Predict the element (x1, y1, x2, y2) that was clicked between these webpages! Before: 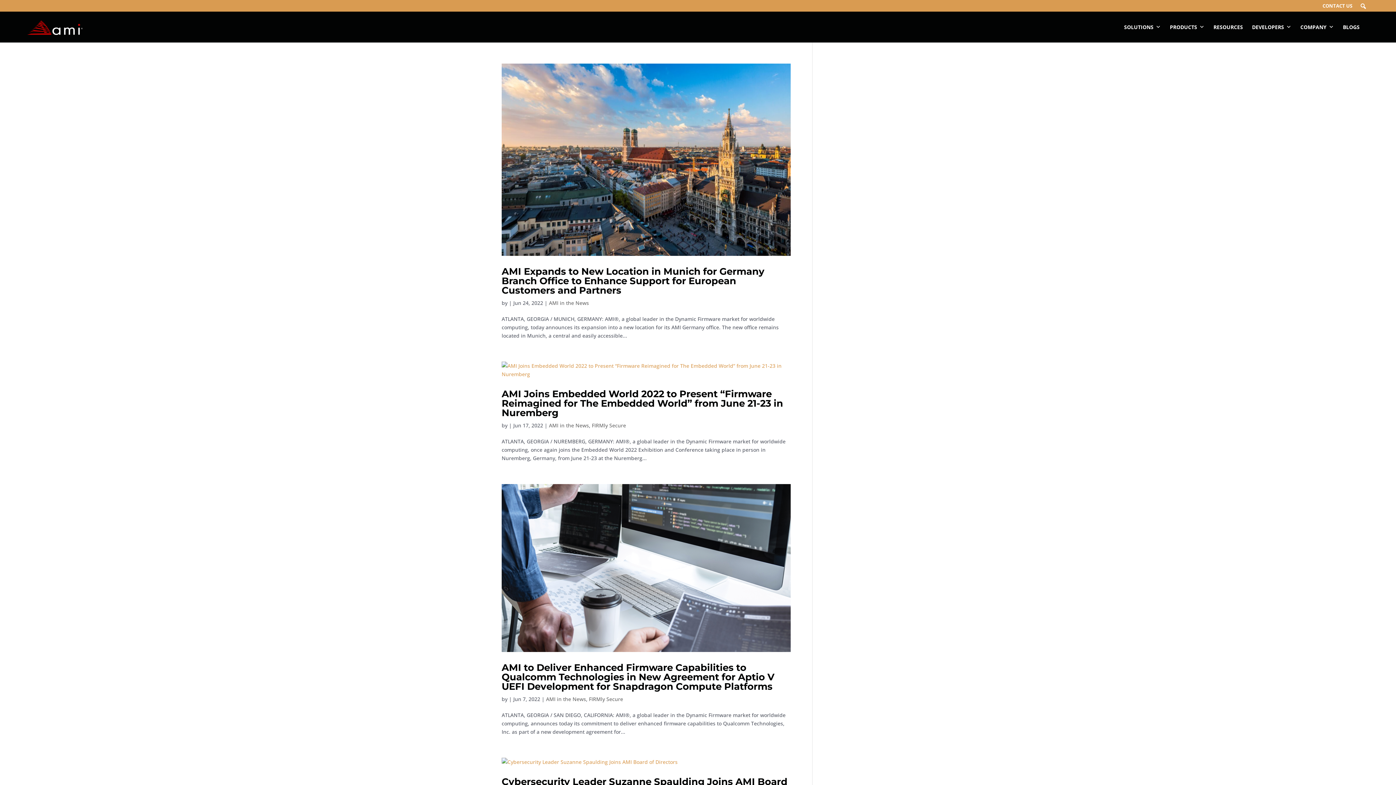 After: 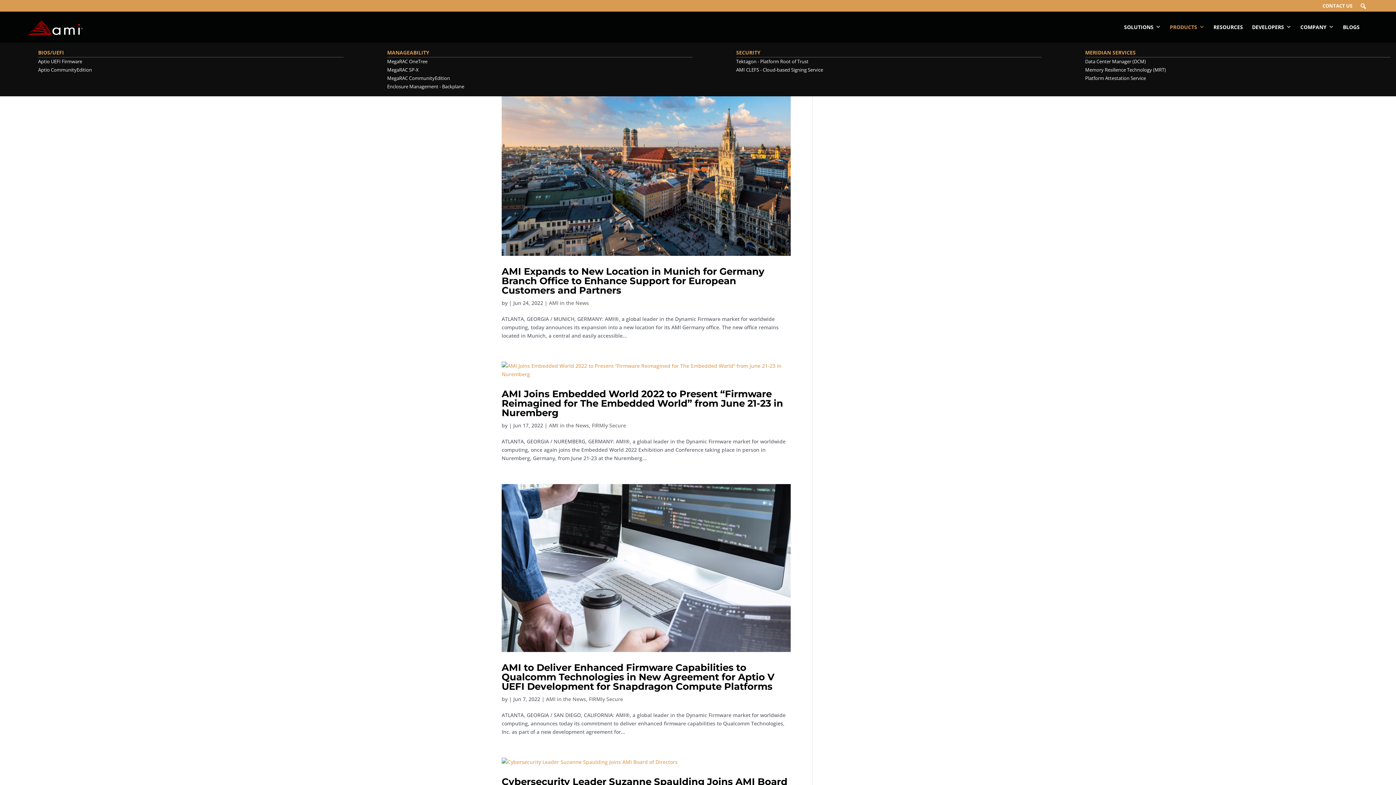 Action: bbox: (1170, 11, 1208, 42) label: PRODUCTS